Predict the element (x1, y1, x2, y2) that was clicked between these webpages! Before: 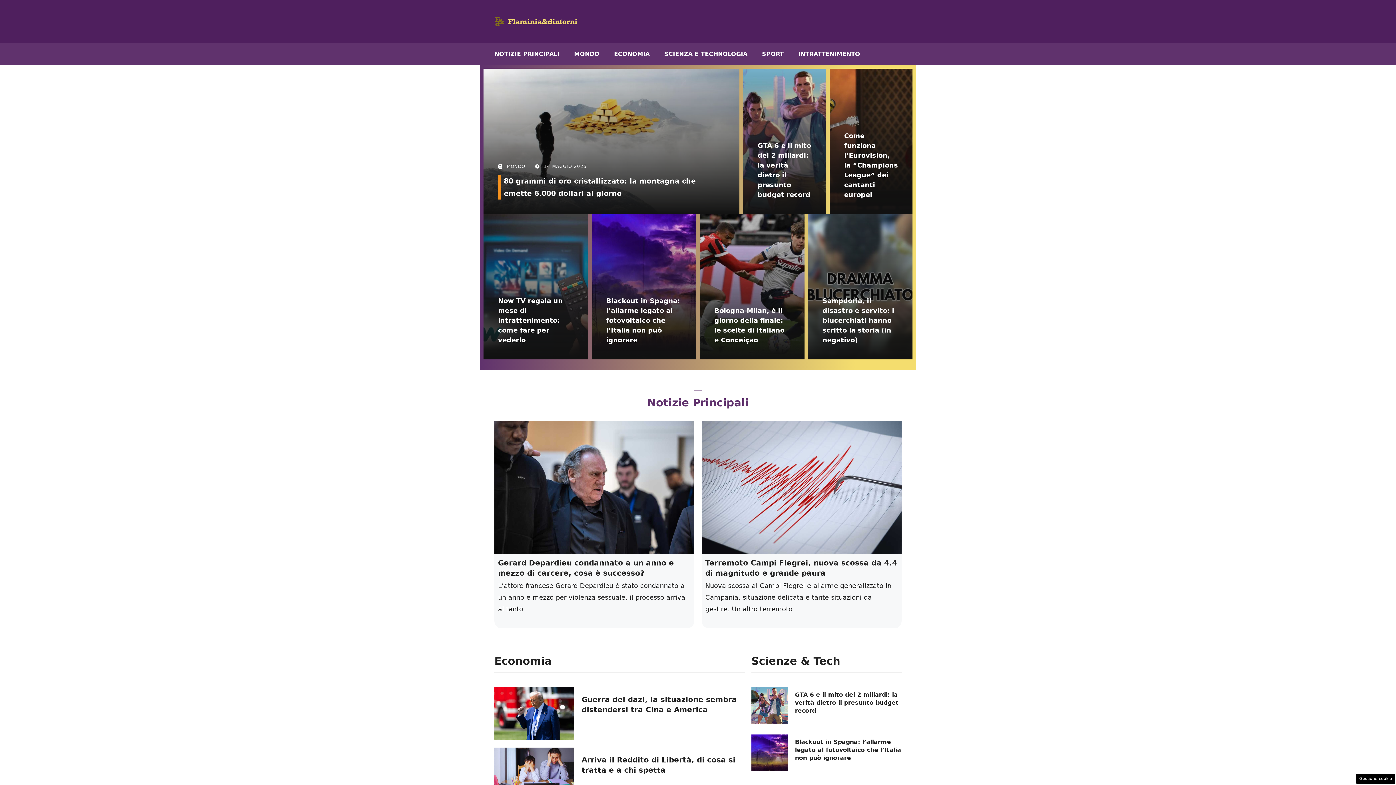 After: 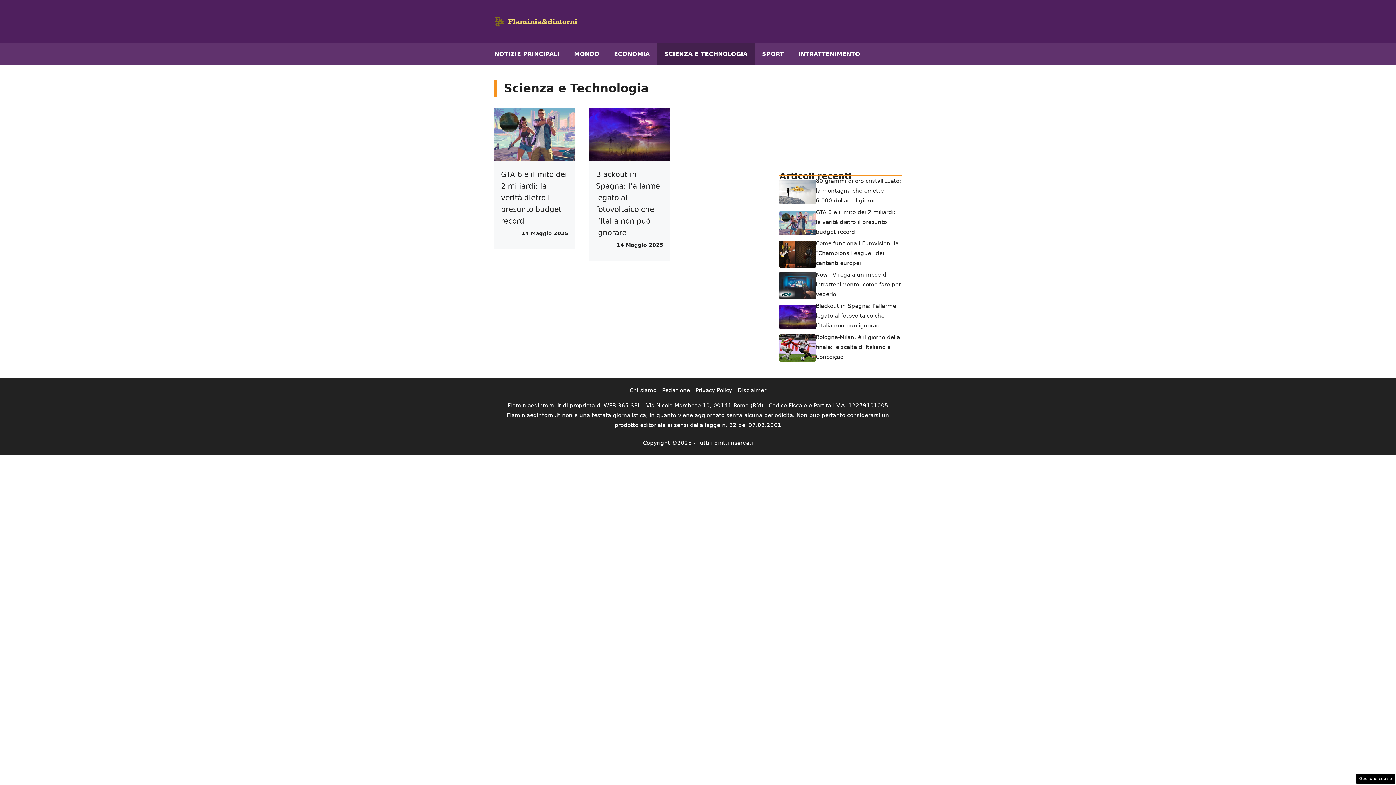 Action: label: SCIENZA E TECHNOLOGIA bbox: (657, 43, 754, 65)